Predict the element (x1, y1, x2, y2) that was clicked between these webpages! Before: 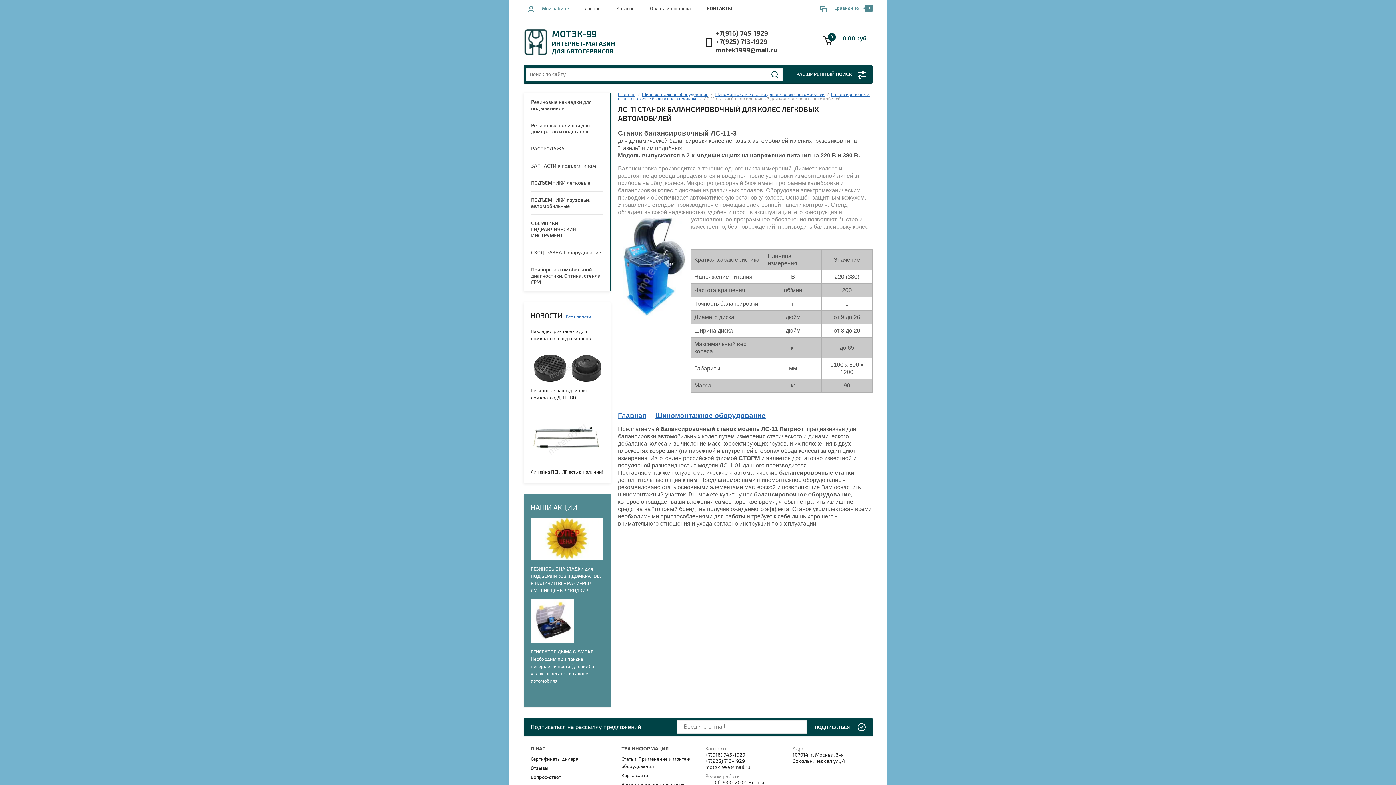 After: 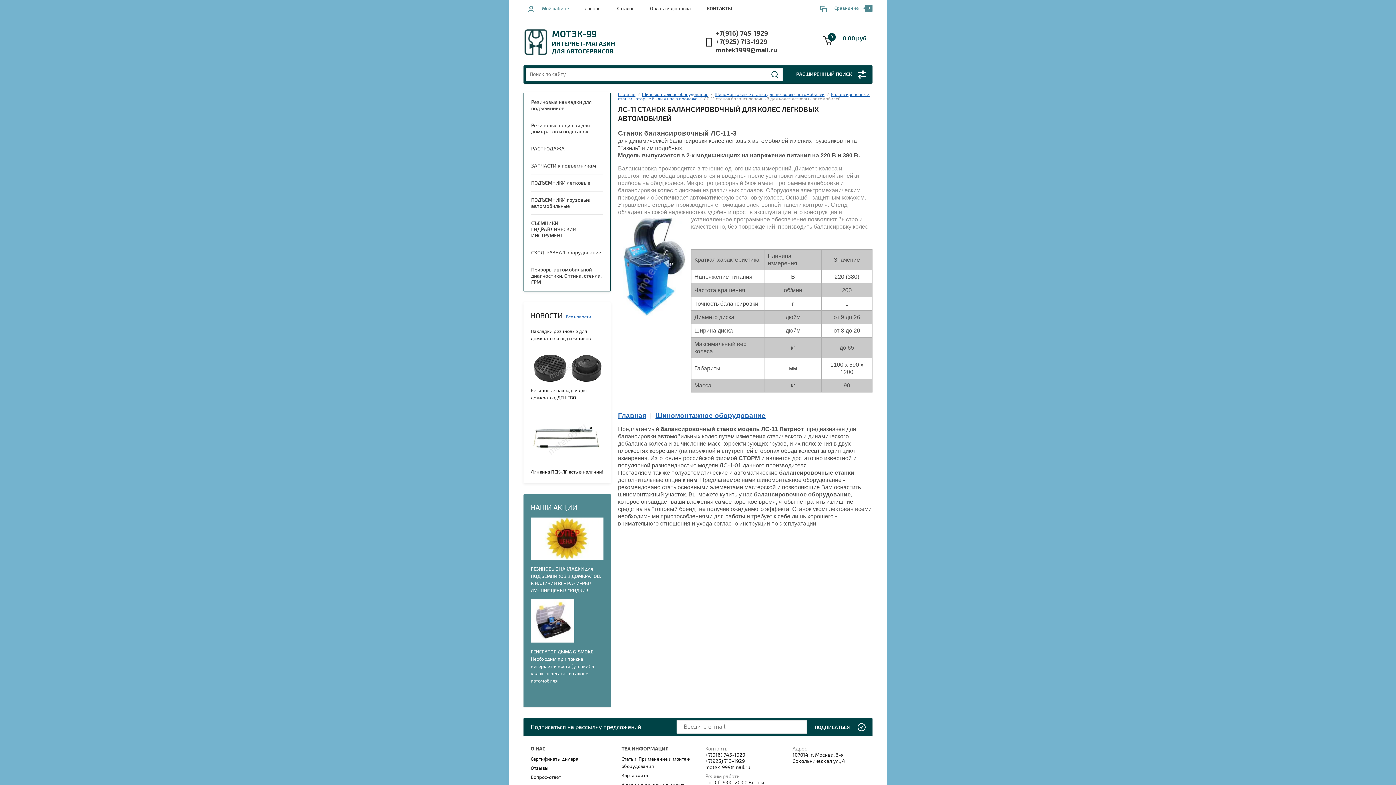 Action: bbox: (716, 37, 777, 46) label: +7(925) 713-1929